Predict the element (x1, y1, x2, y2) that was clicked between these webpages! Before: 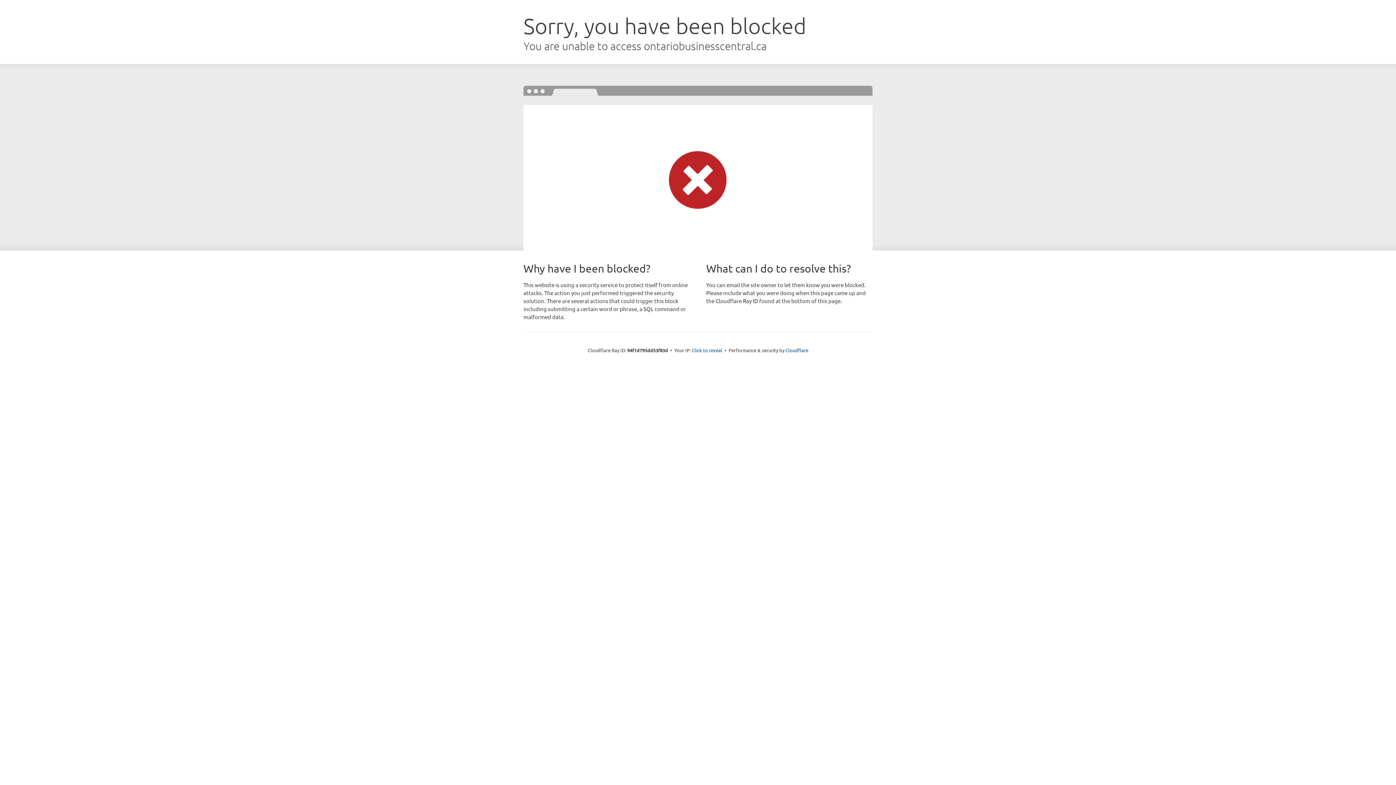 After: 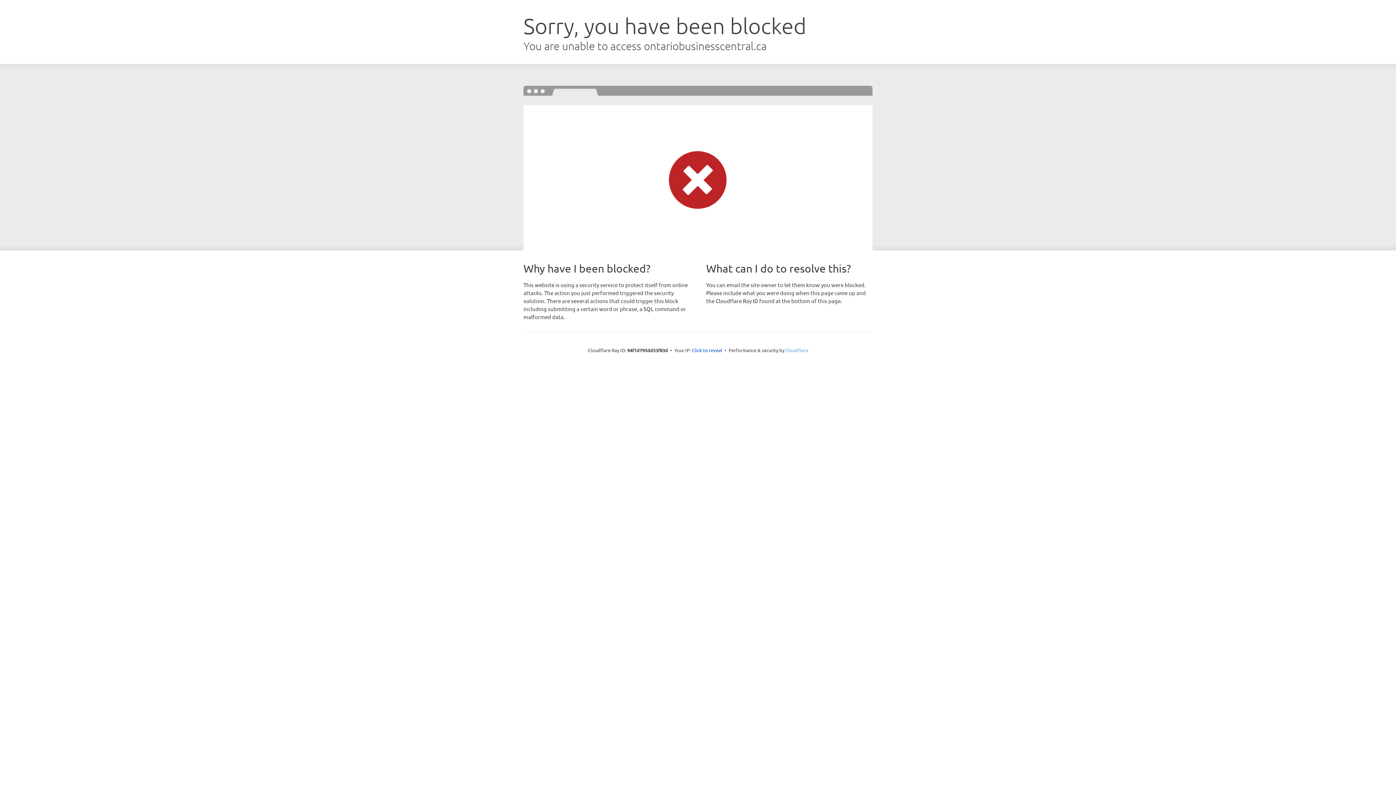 Action: label: Cloudflare bbox: (785, 347, 808, 353)